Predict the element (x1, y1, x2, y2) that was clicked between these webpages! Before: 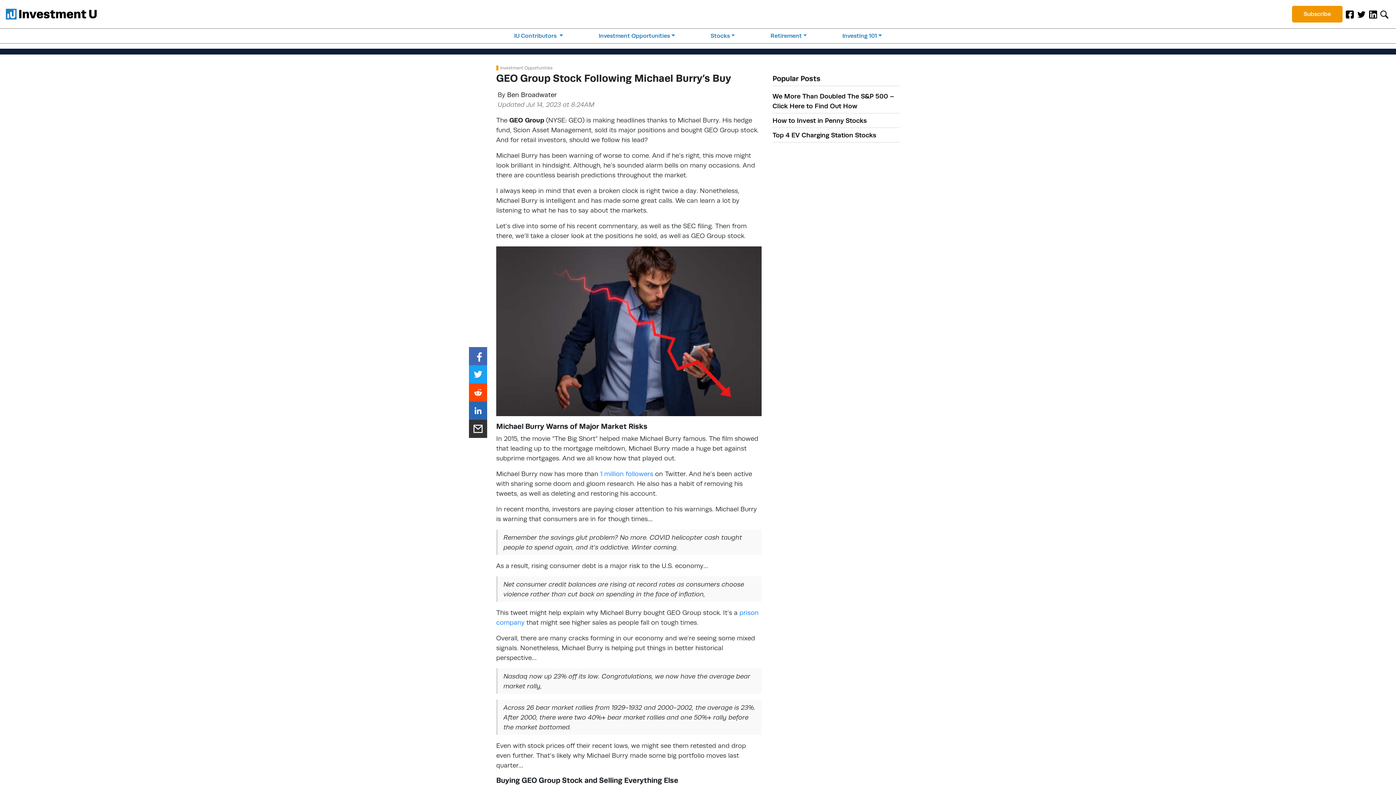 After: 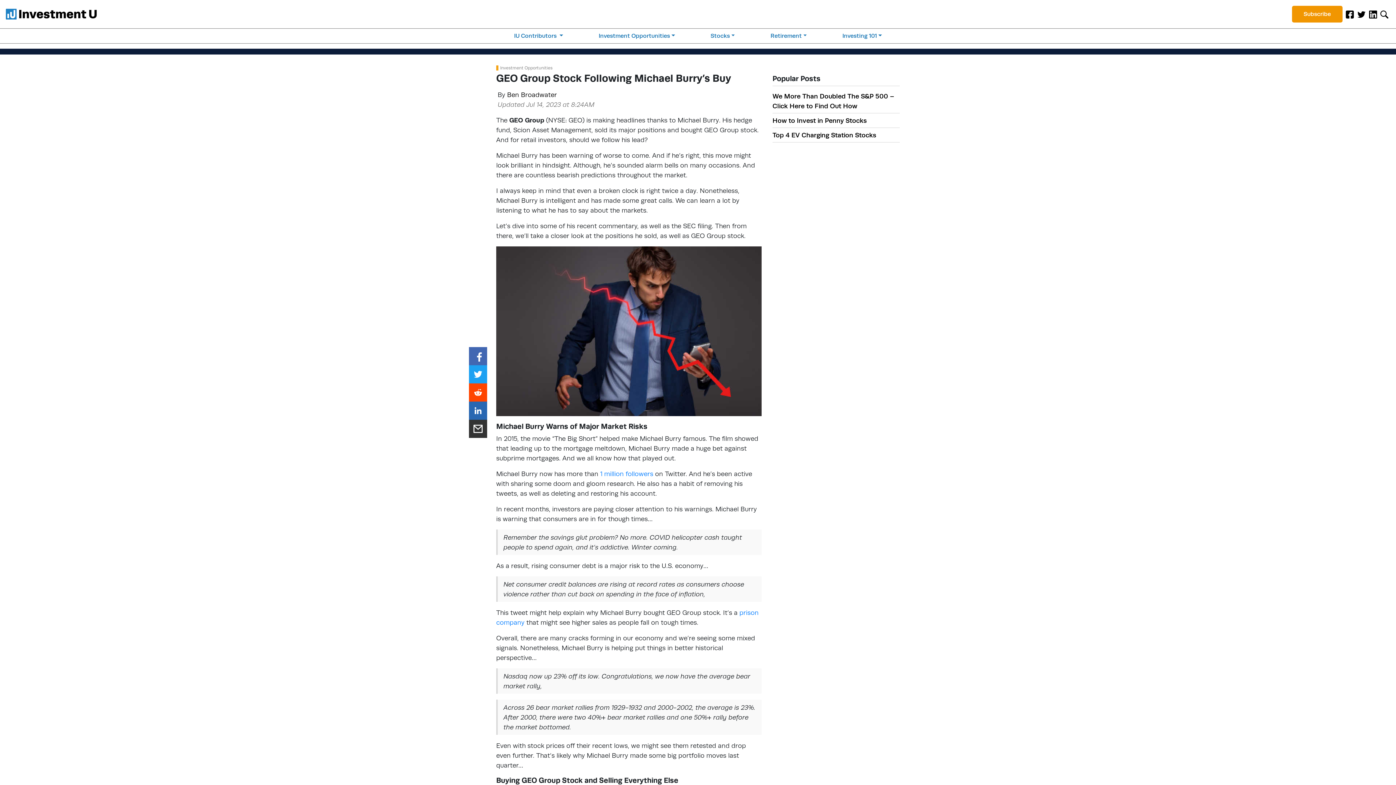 Action: bbox: (469, 420, 487, 438)